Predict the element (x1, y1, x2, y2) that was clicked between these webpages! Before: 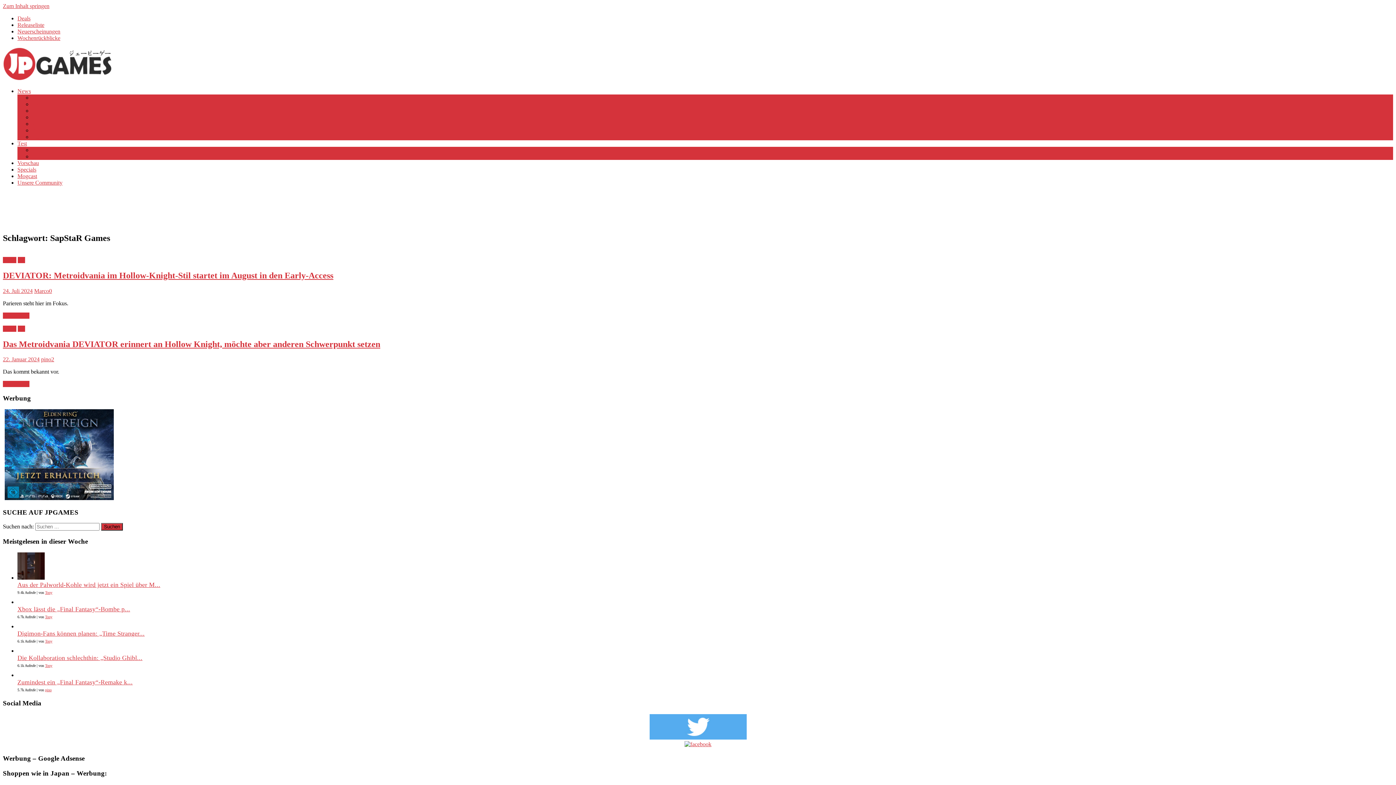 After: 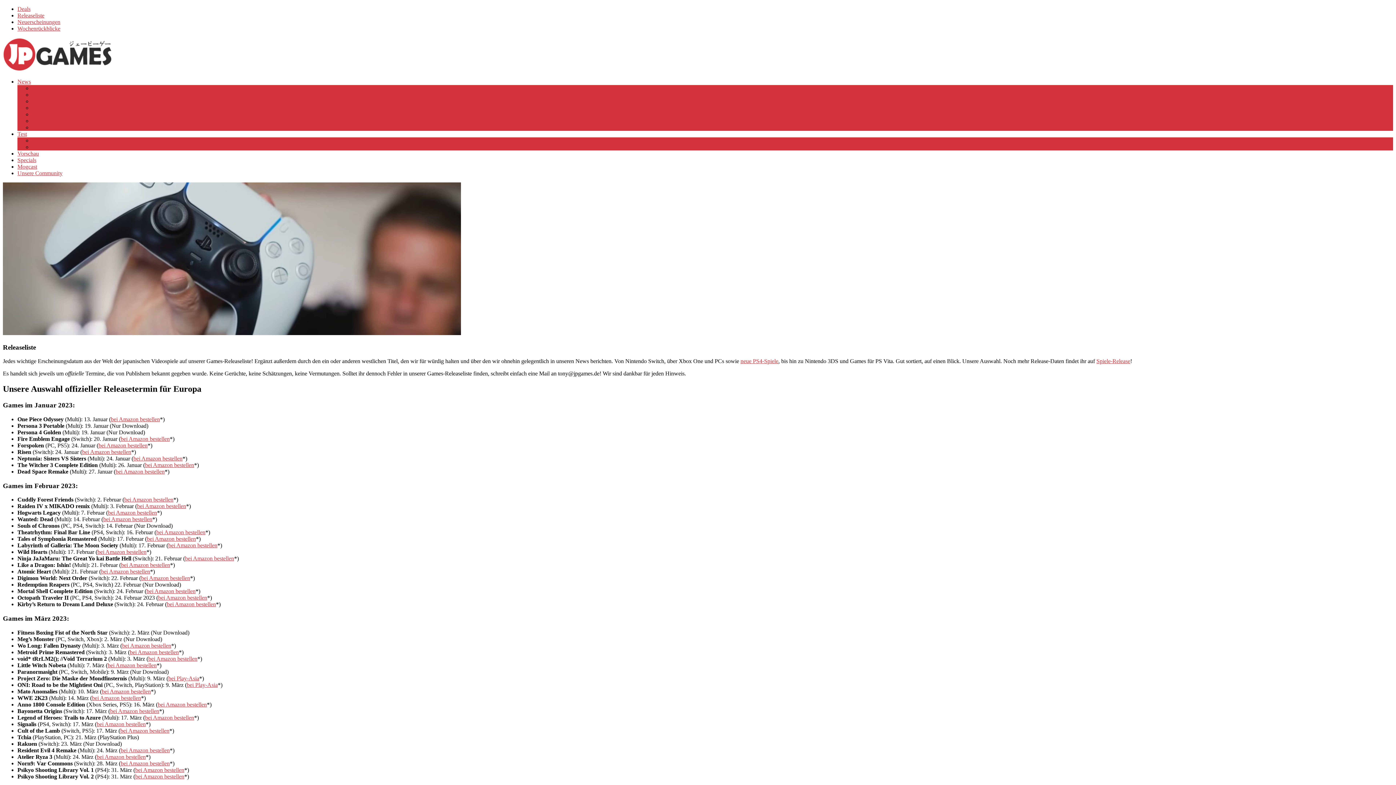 Action: label: Releaseliste bbox: (17, 21, 44, 28)